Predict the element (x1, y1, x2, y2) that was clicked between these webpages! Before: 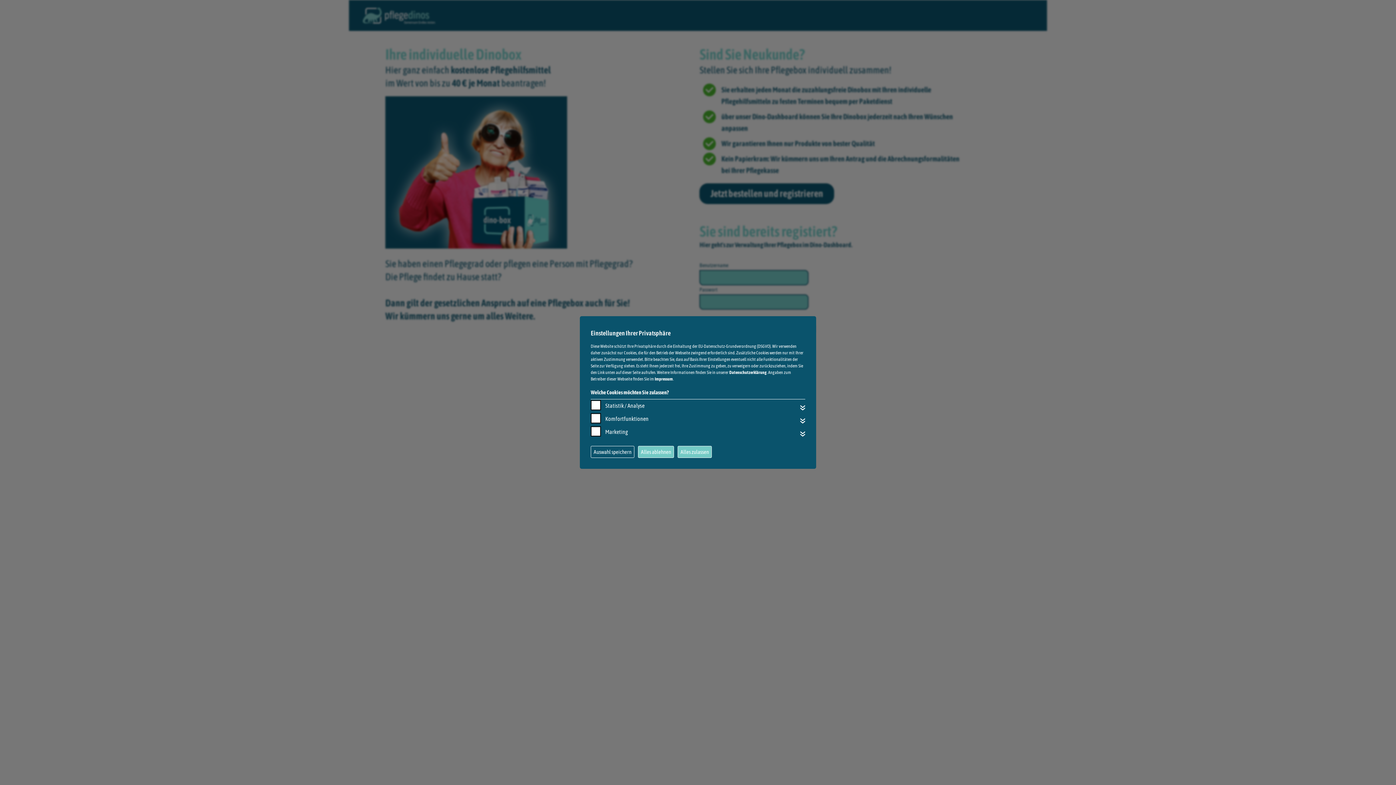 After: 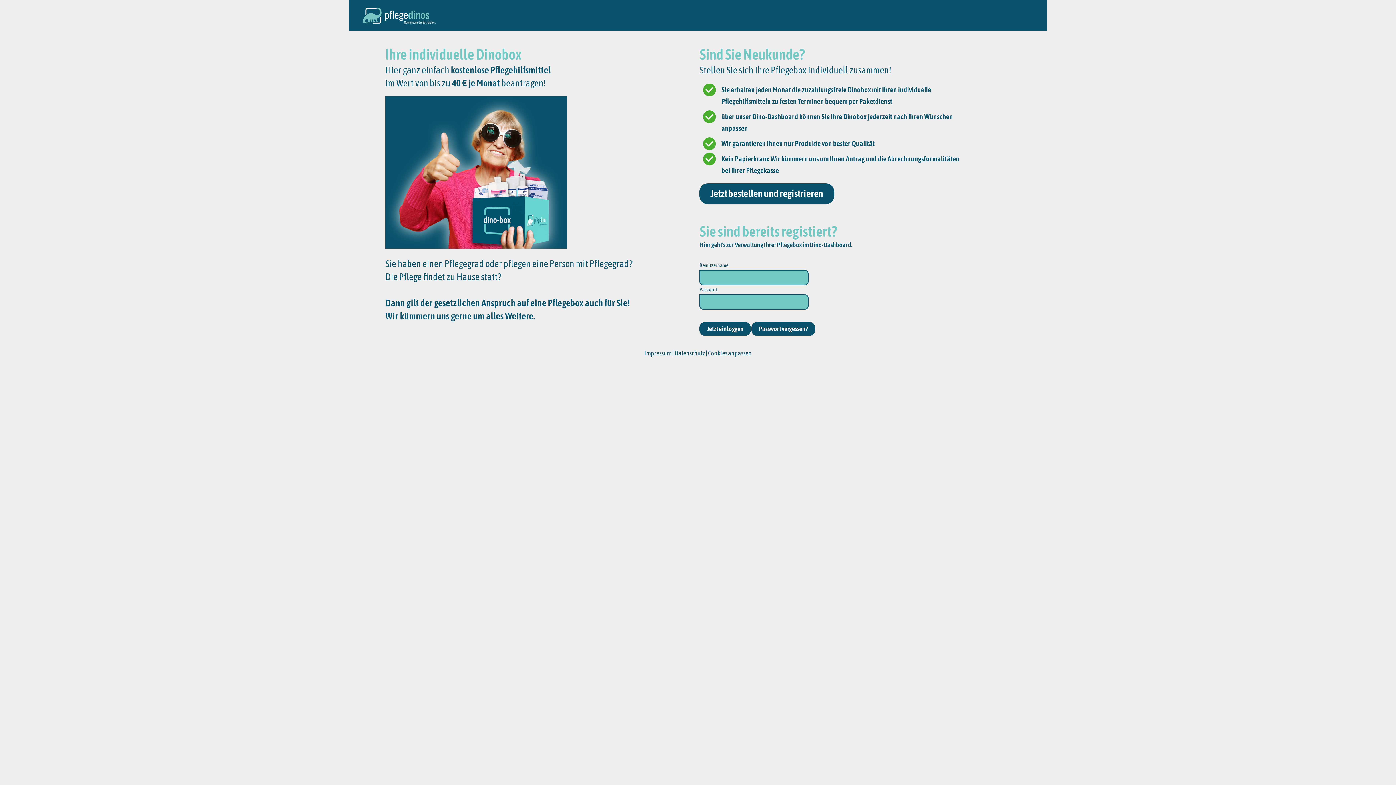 Action: label: Auswahl speichern bbox: (590, 446, 634, 458)